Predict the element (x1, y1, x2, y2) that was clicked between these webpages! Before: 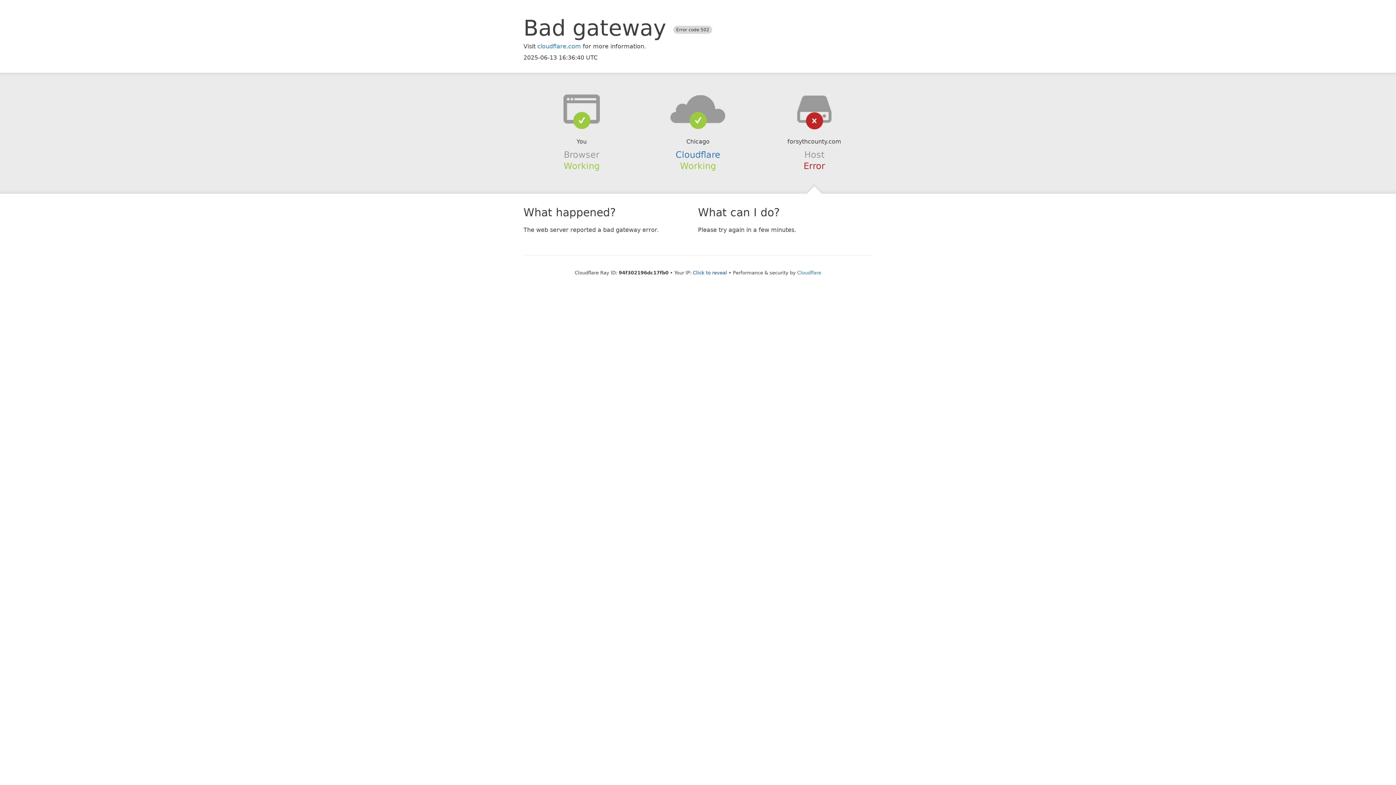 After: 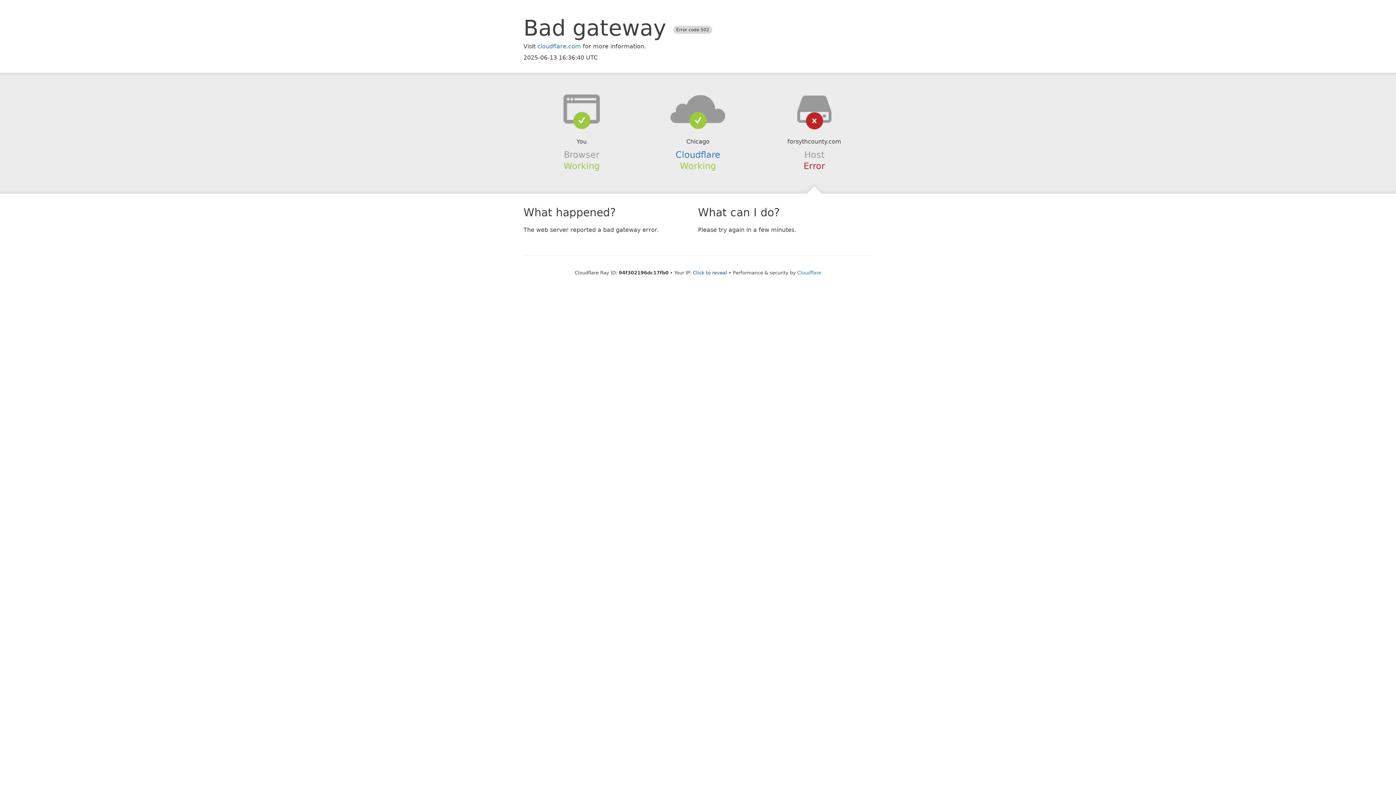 Action: bbox: (639, 94, 756, 123)